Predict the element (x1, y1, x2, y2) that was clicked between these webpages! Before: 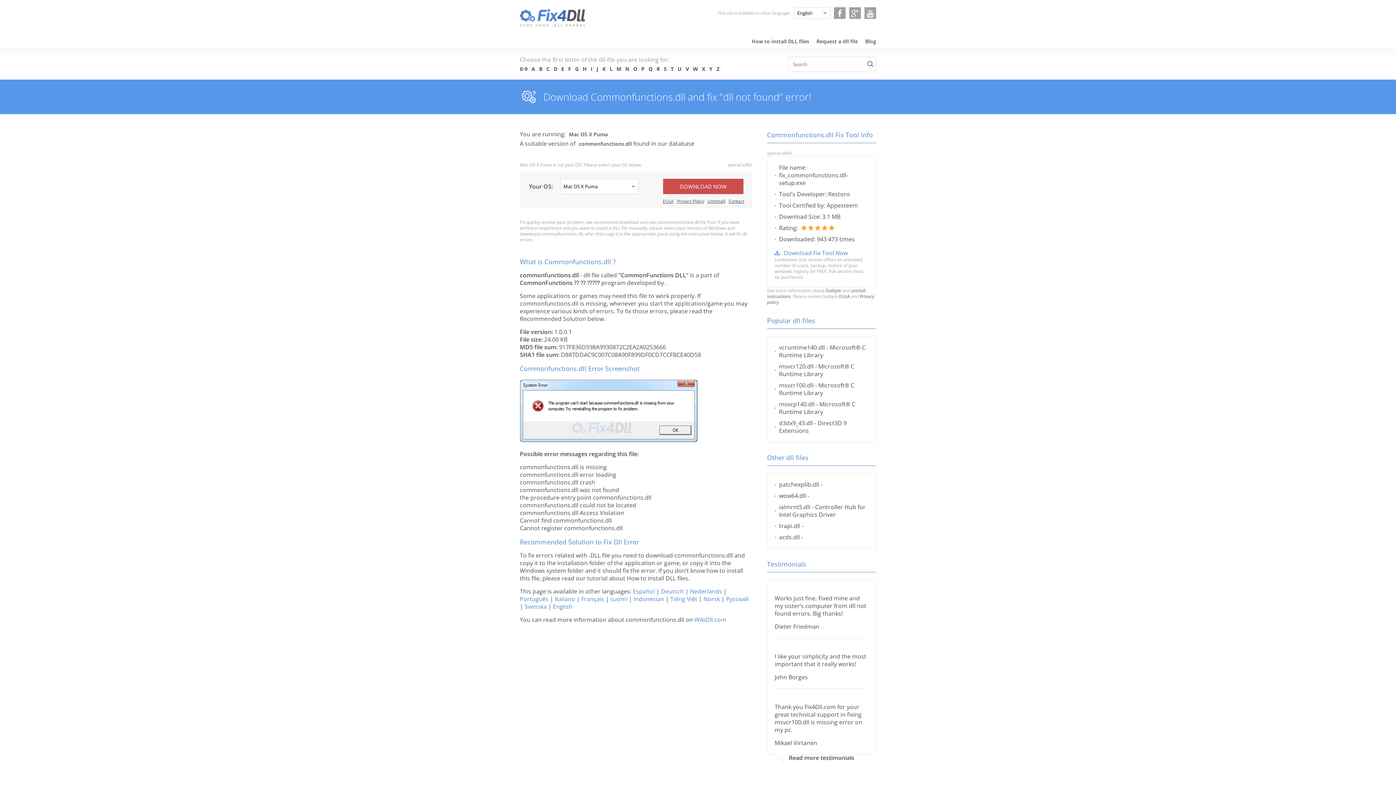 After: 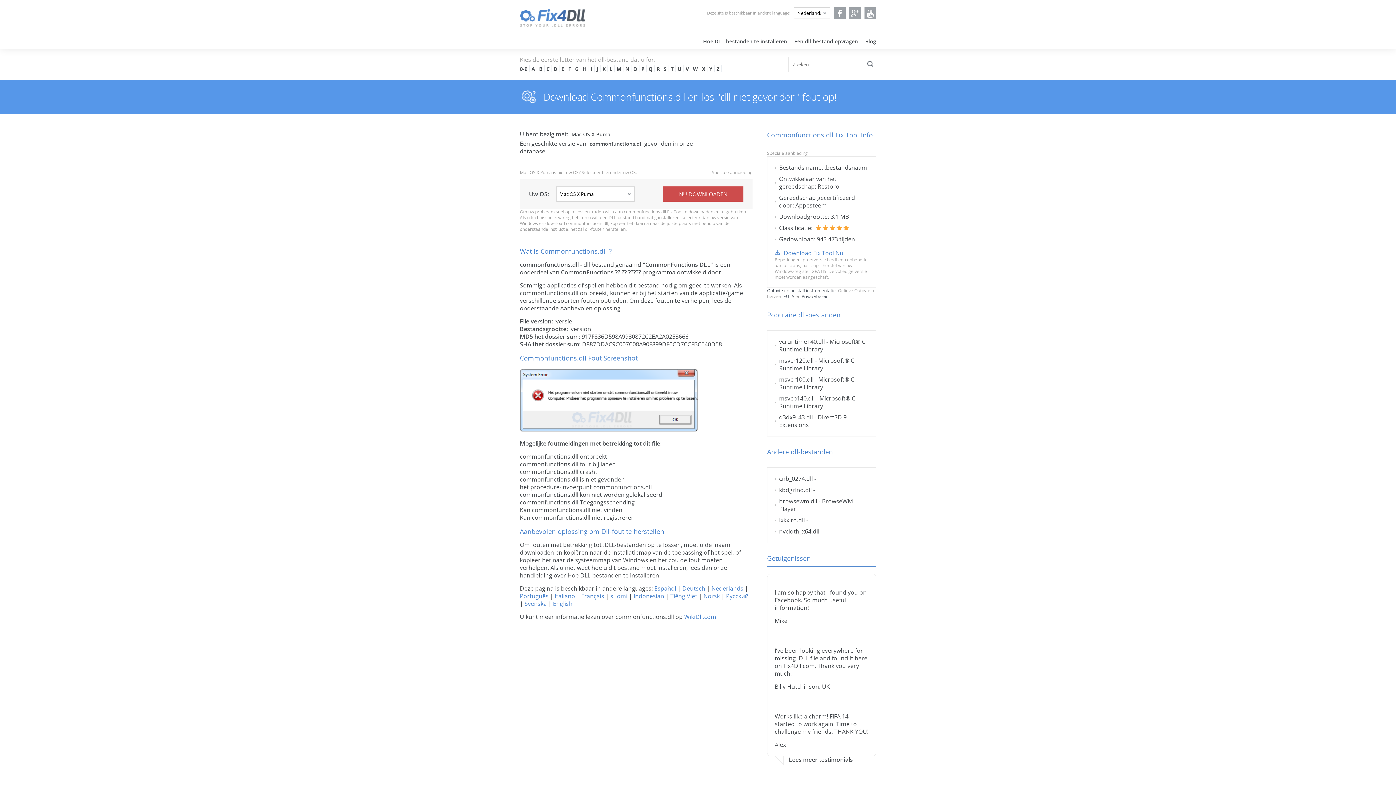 Action: bbox: (690, 587, 722, 595) label: Nederlands